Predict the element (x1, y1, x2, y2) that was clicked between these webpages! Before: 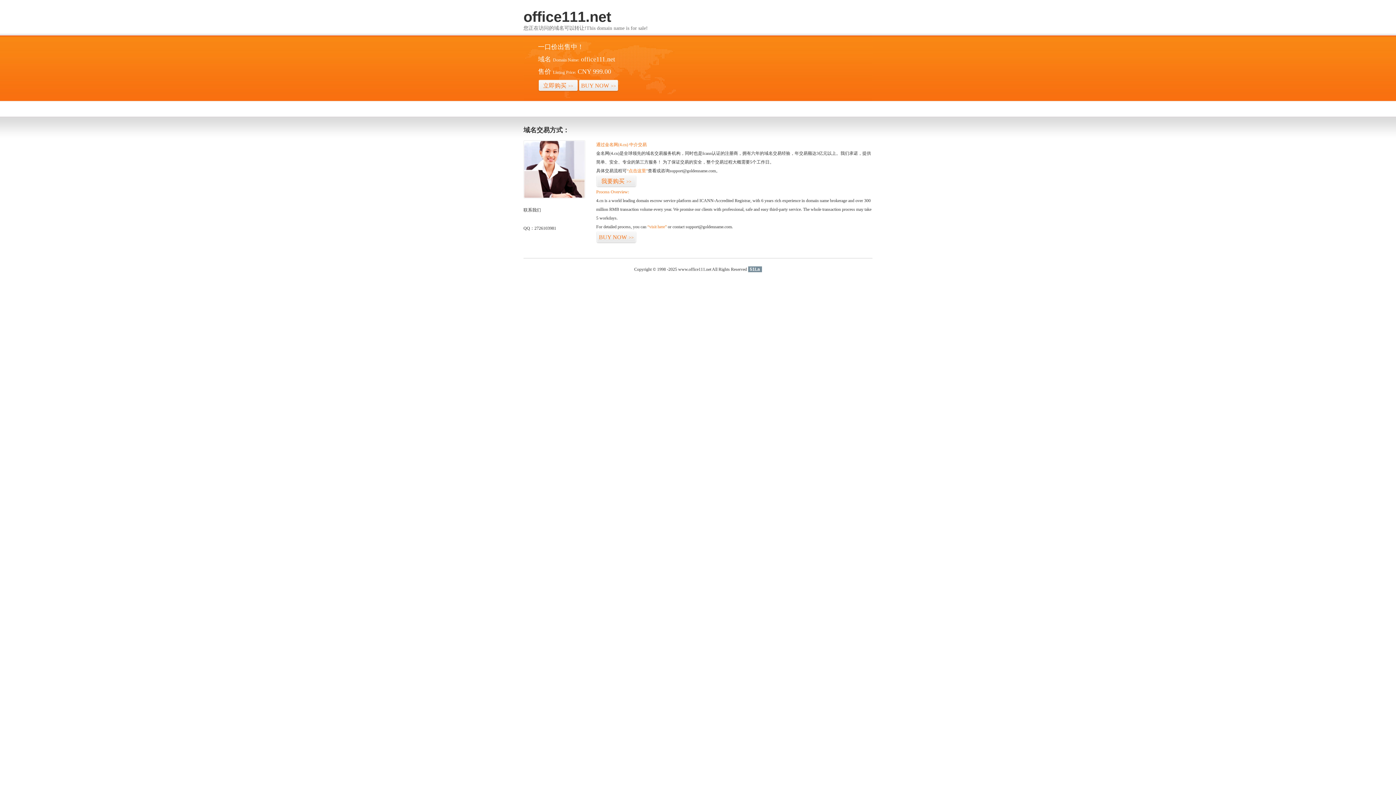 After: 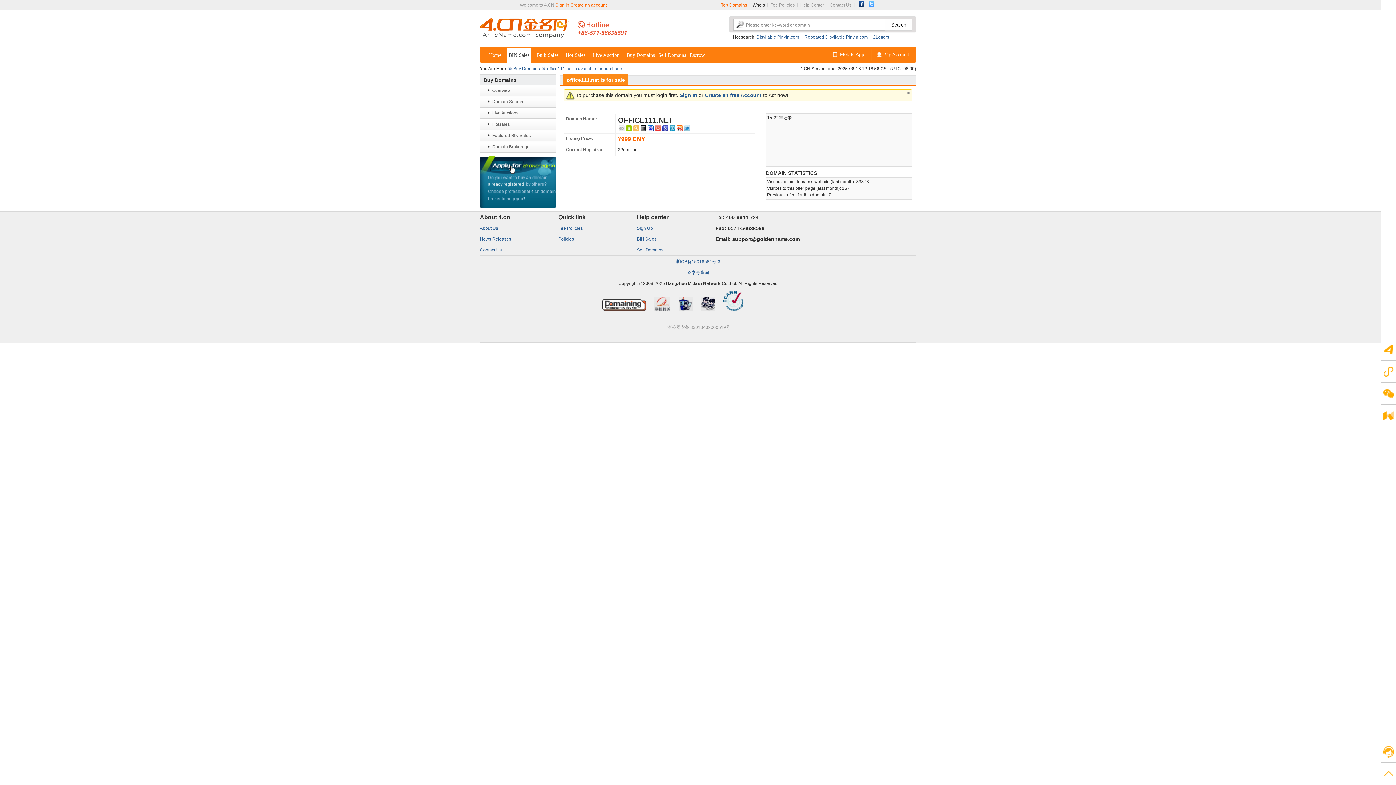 Action: bbox: (578, 79, 618, 92) label: BUY NOW>>